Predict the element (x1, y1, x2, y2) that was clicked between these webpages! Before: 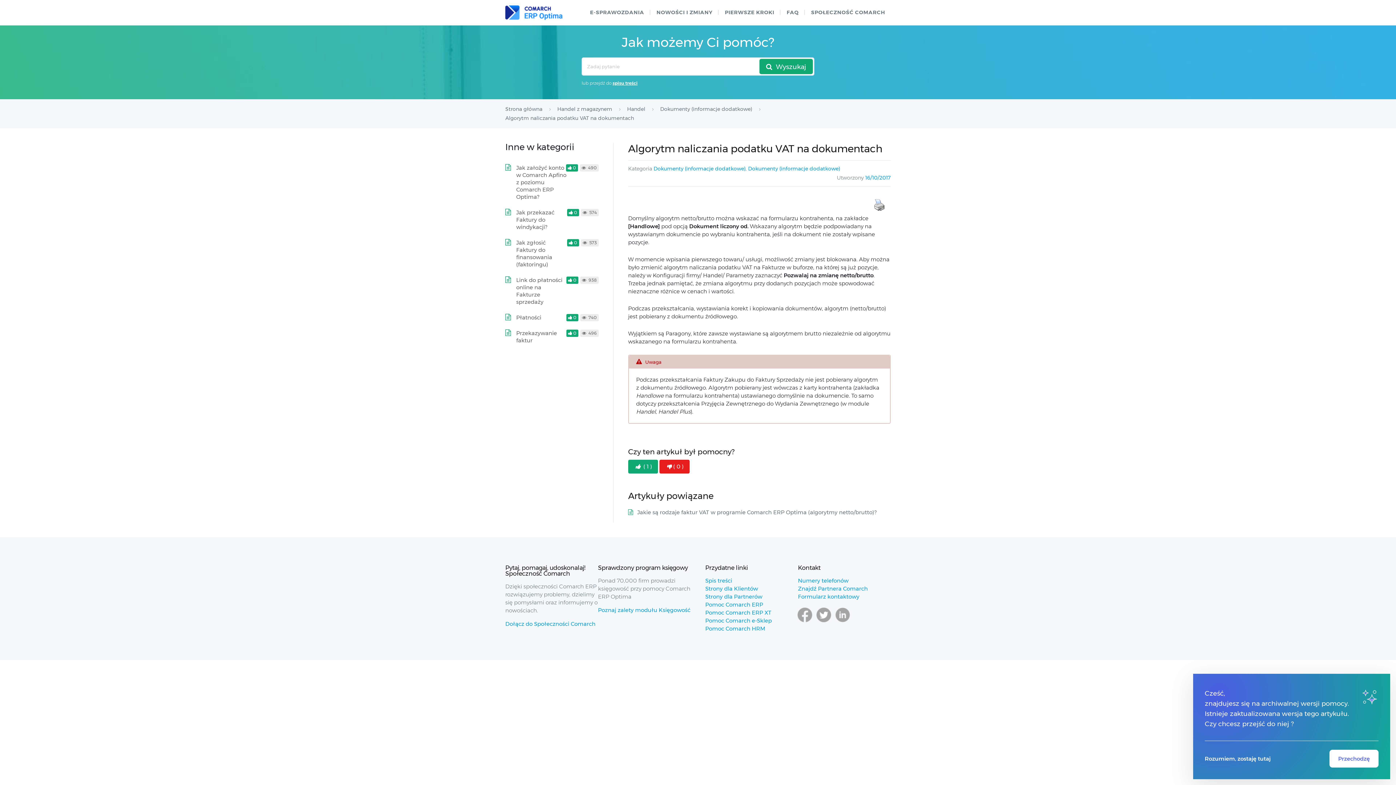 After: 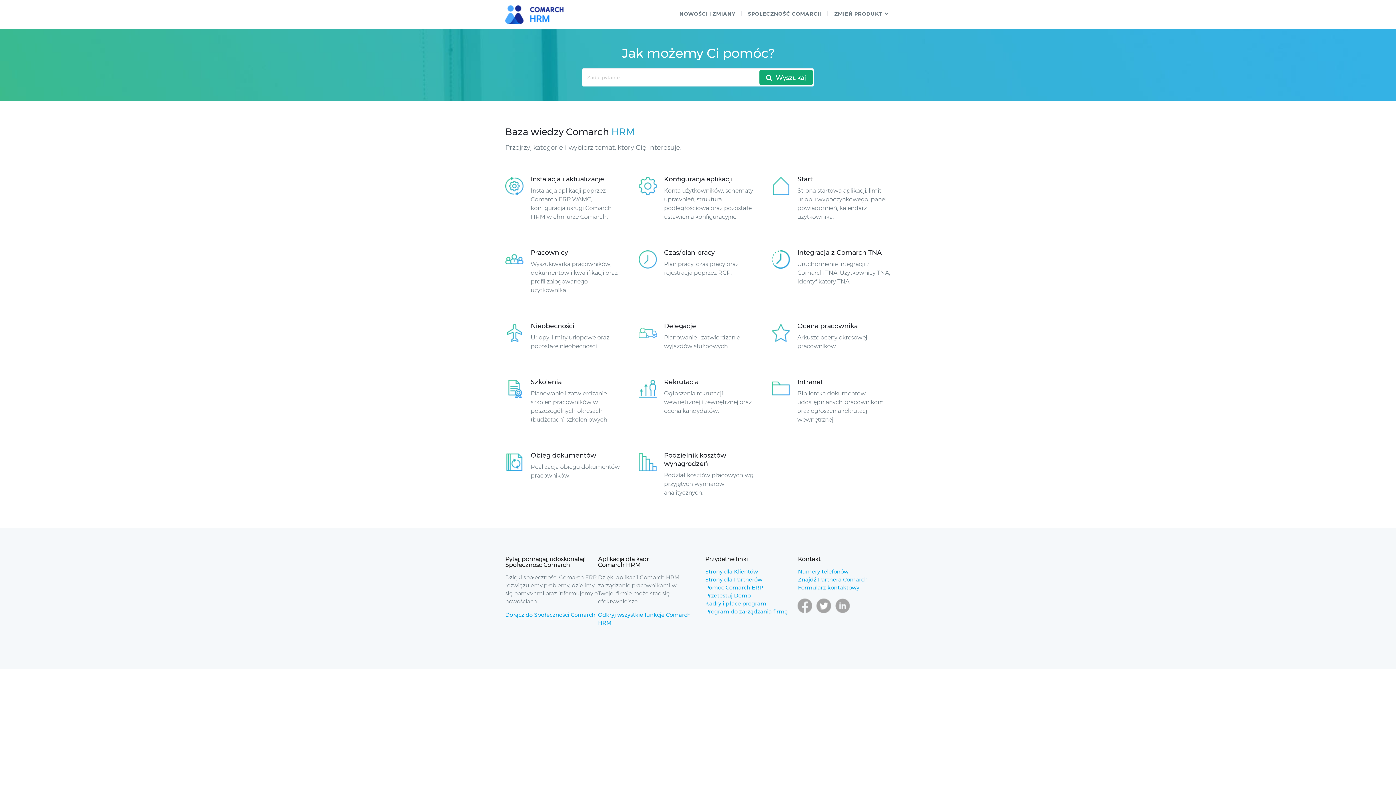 Action: label: Pomoc Comarch HRM bbox: (705, 625, 765, 632)